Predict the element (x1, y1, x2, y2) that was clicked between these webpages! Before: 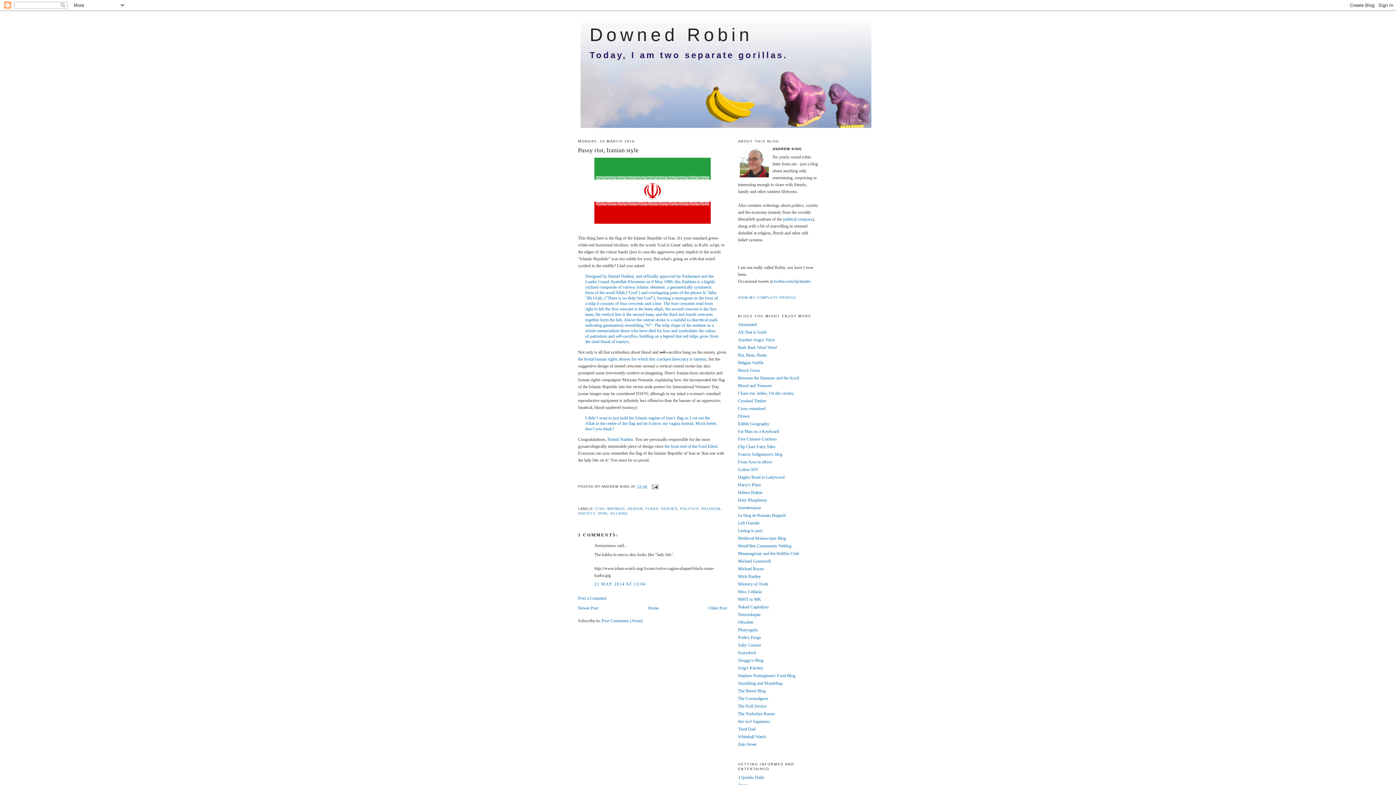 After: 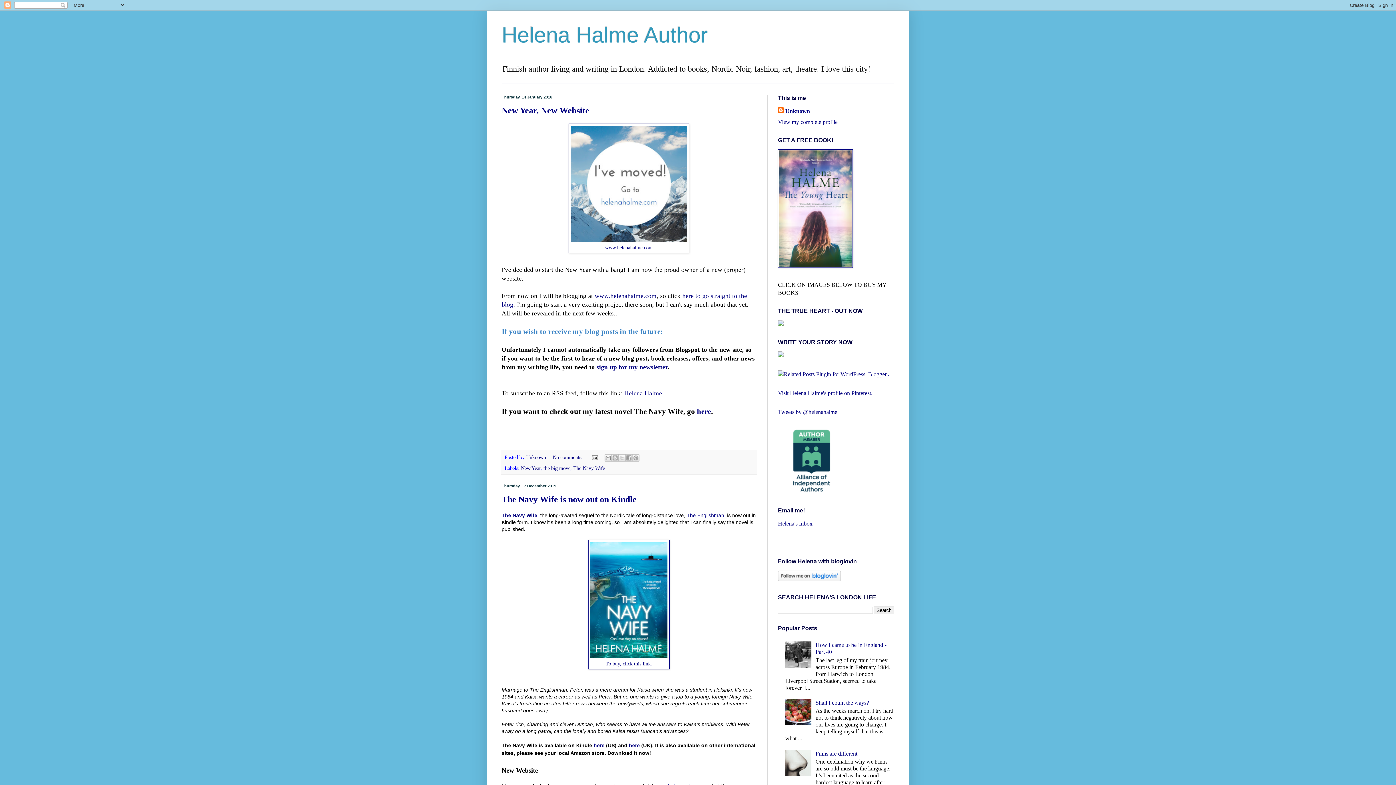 Action: label: Helena Halme bbox: (738, 490, 762, 495)